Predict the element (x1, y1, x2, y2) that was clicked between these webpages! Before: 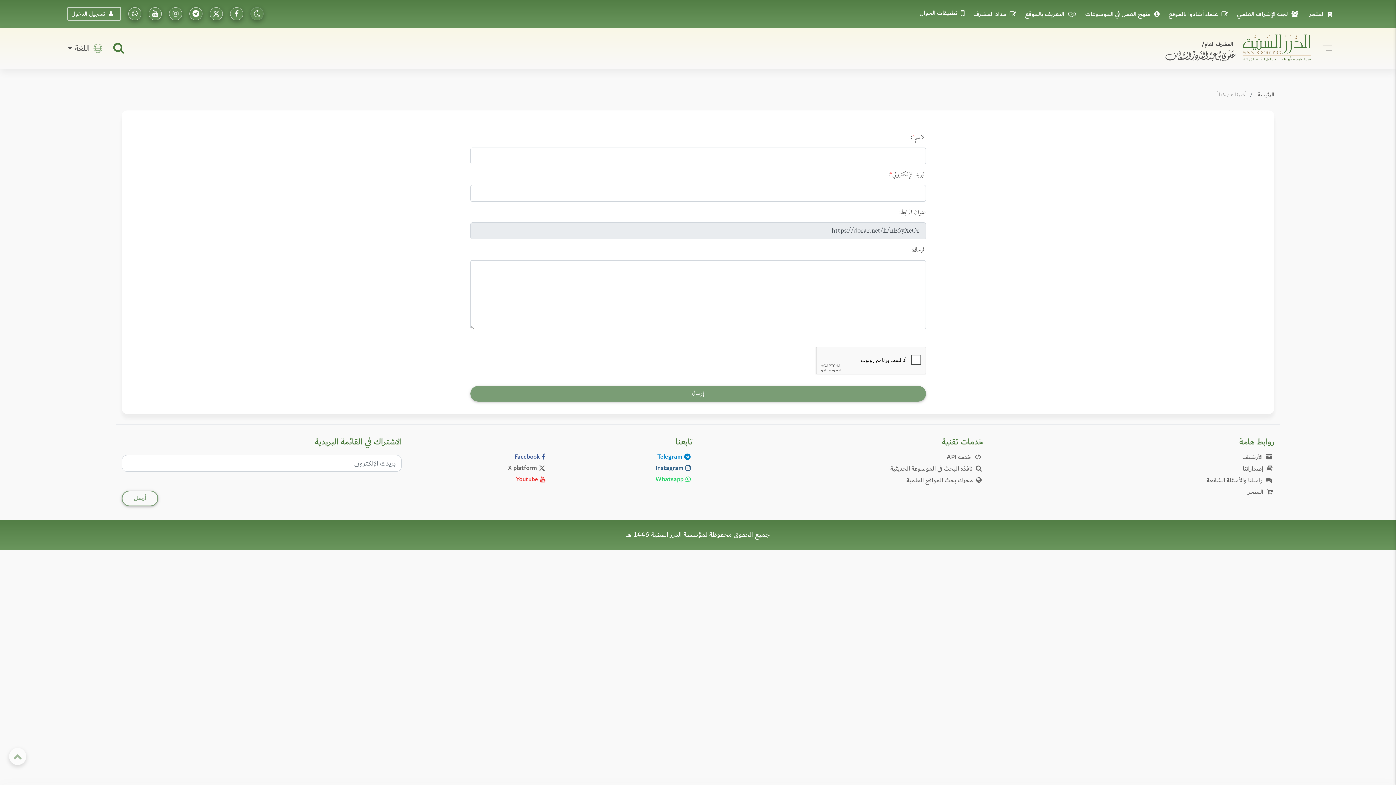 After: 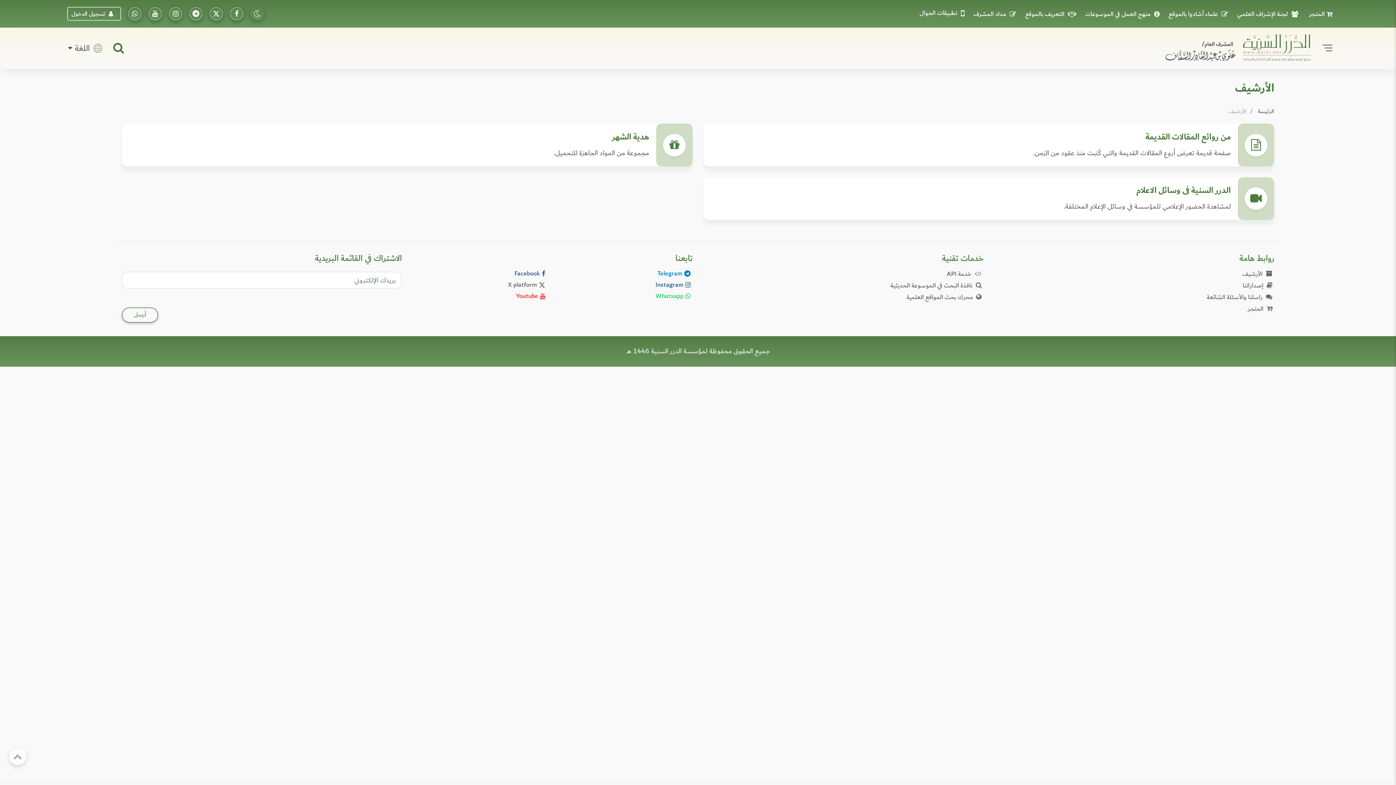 Action: bbox: (1242, 452, 1274, 463) label:  الأرشيف